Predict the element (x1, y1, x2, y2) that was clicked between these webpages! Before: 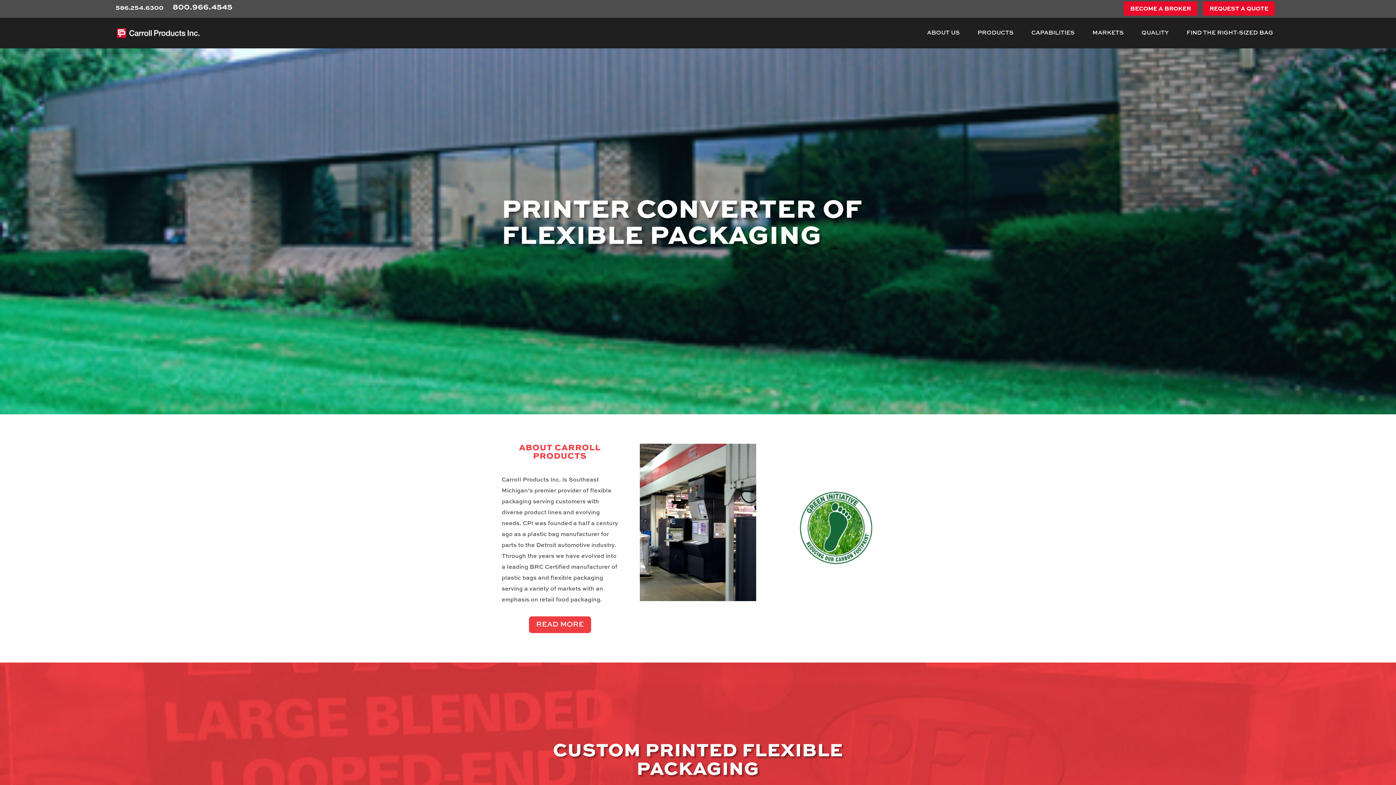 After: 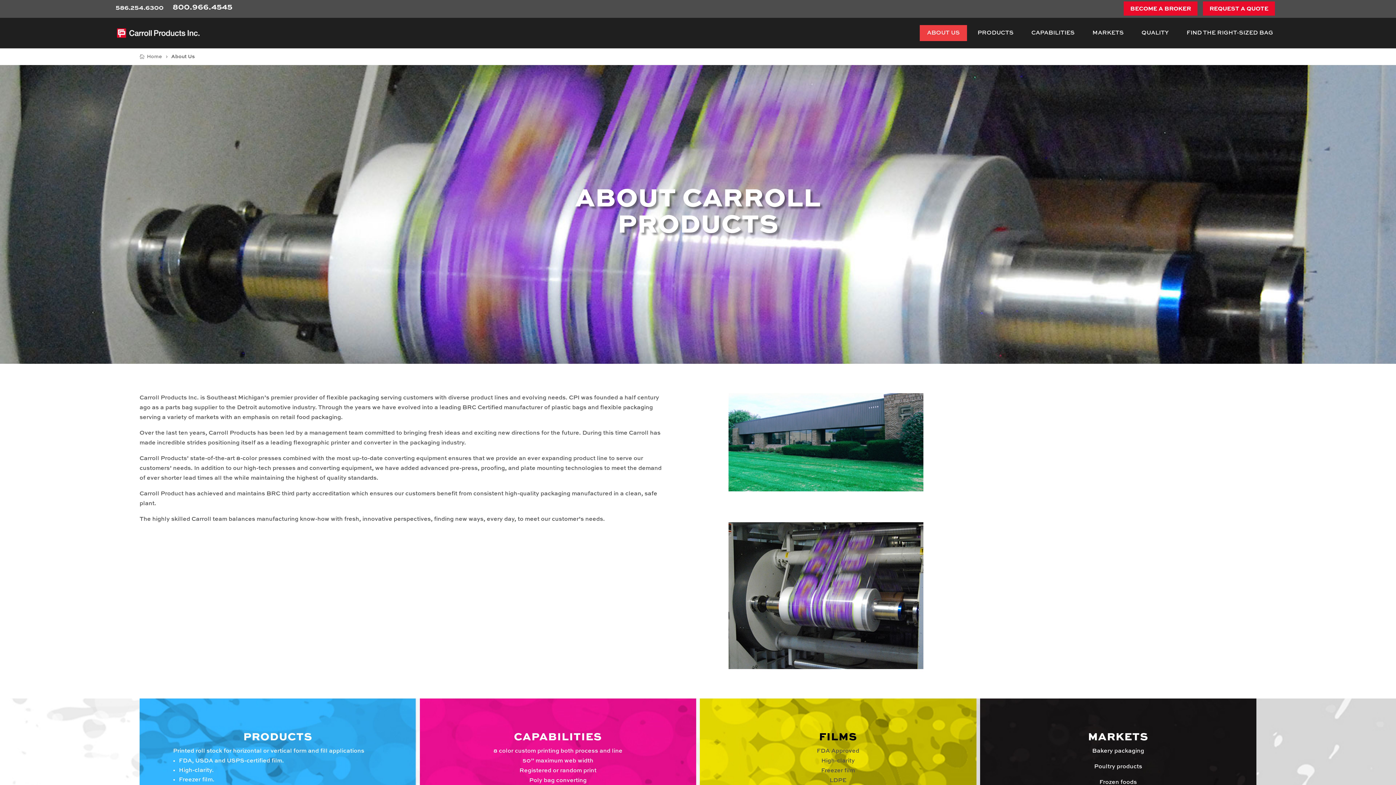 Action: bbox: (528, 616, 591, 633) label: READ MORE